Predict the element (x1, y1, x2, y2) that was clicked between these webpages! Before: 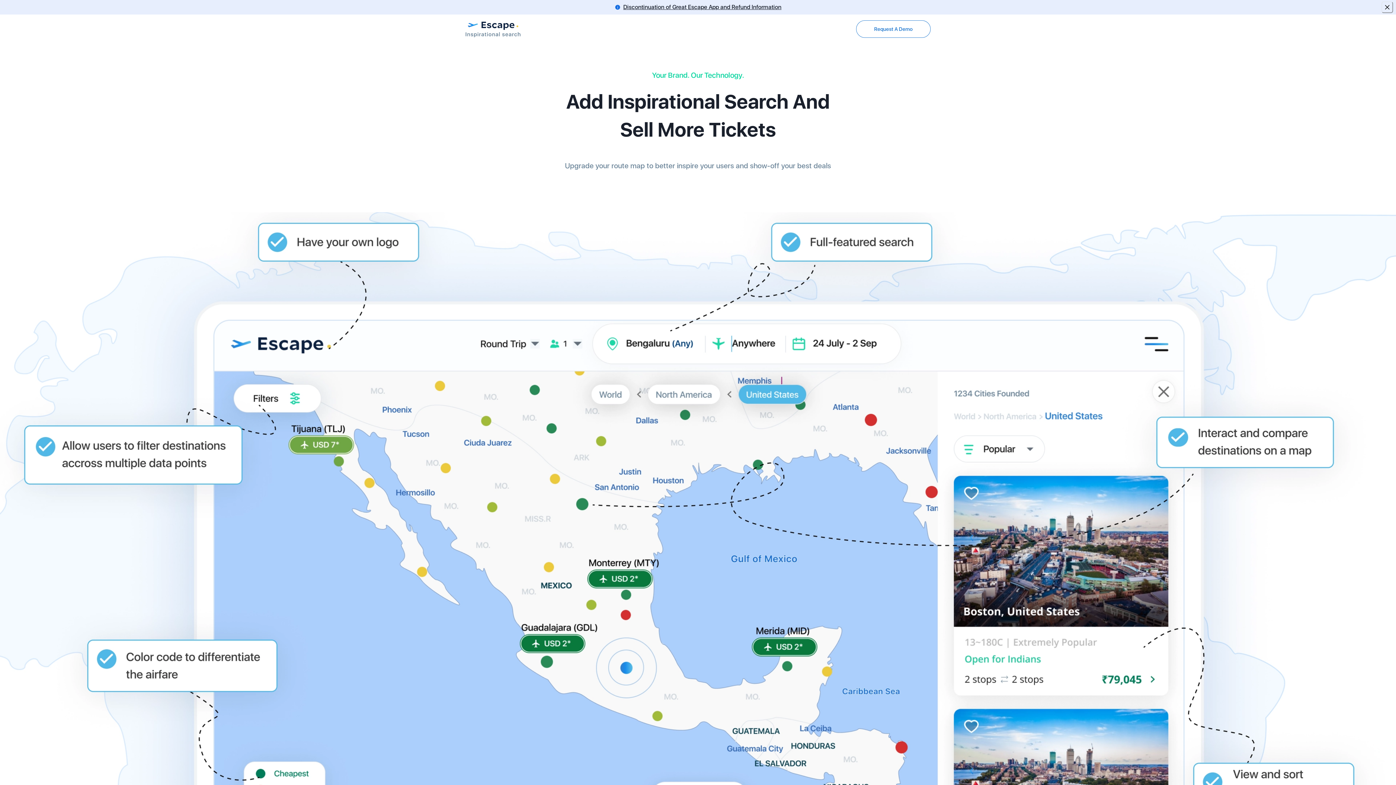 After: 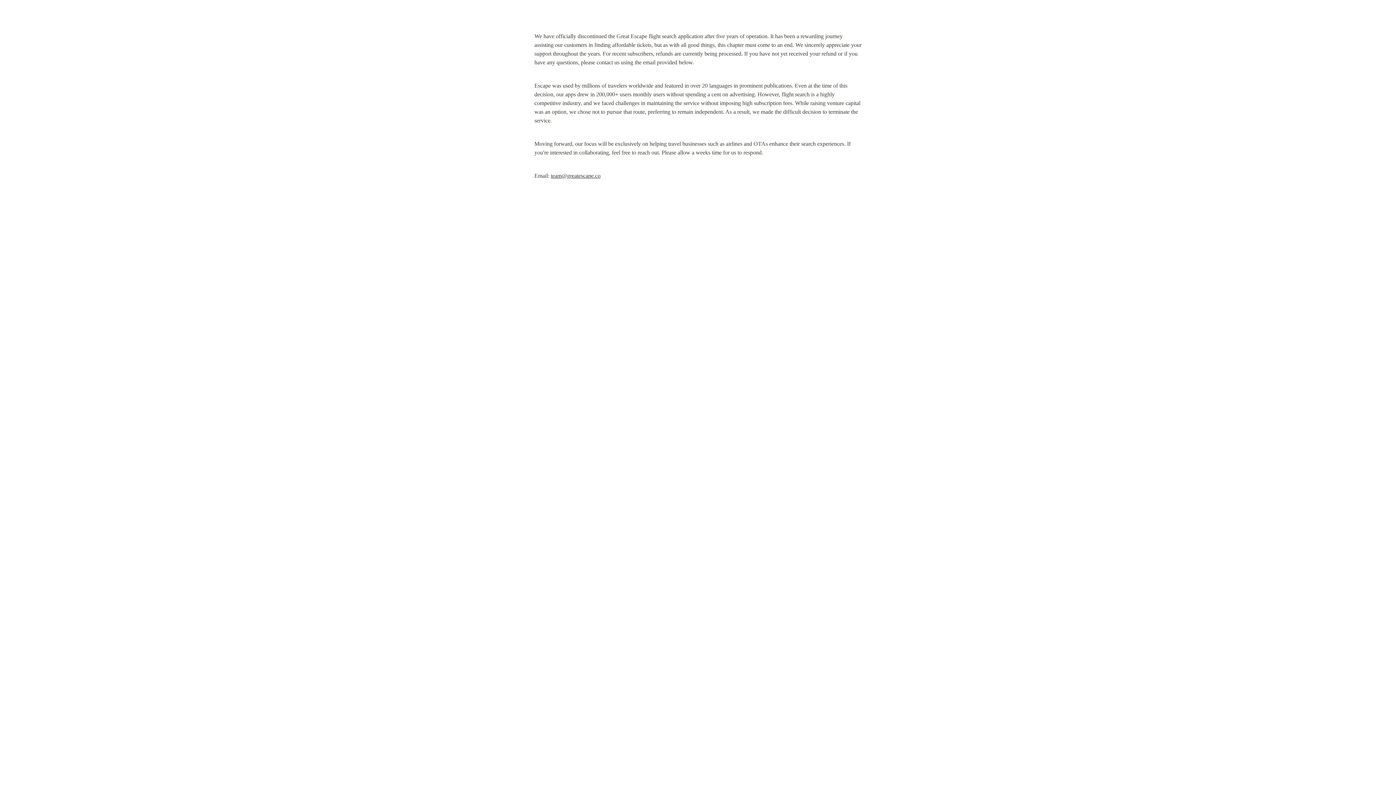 Action: label: Discontinuation of Great Escape App and Refund Information bbox: (623, 2, 781, 11)